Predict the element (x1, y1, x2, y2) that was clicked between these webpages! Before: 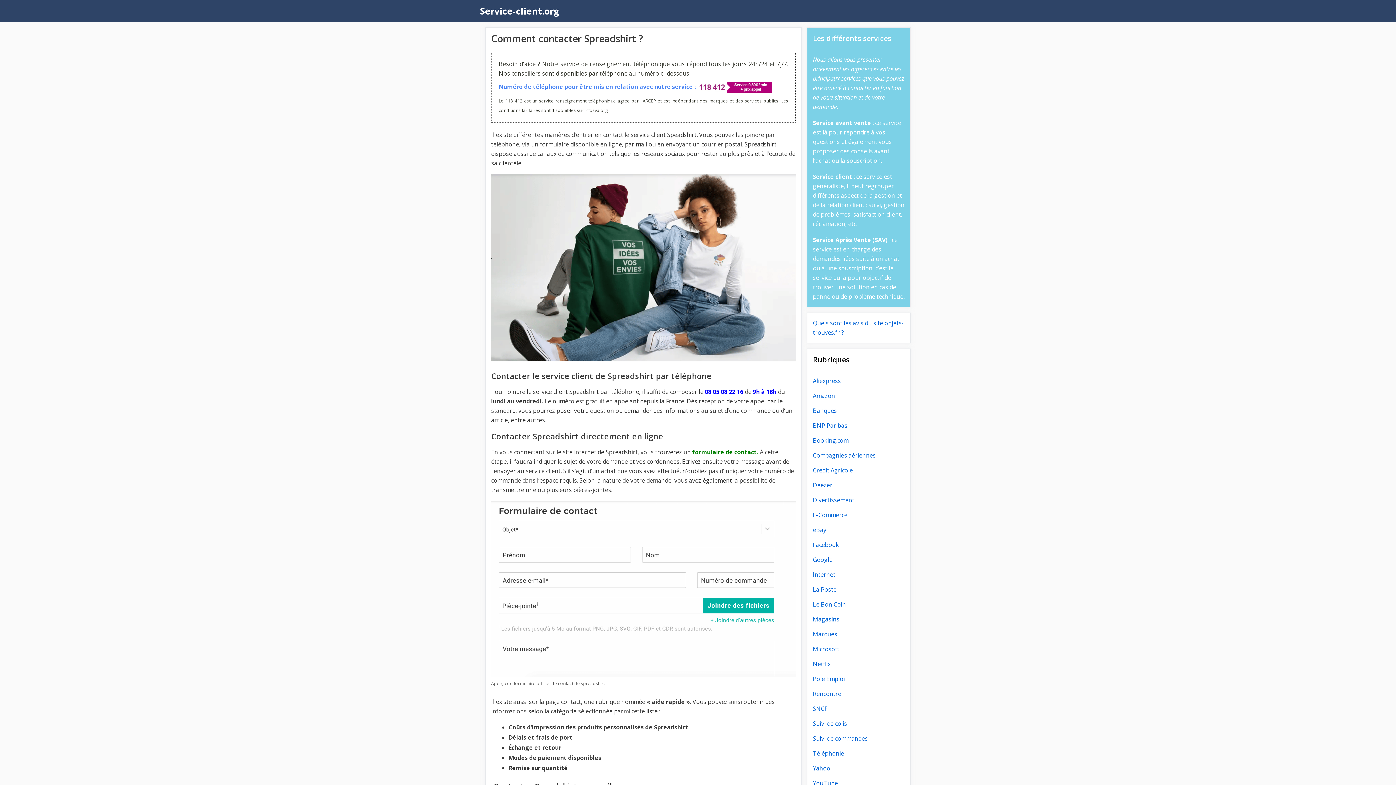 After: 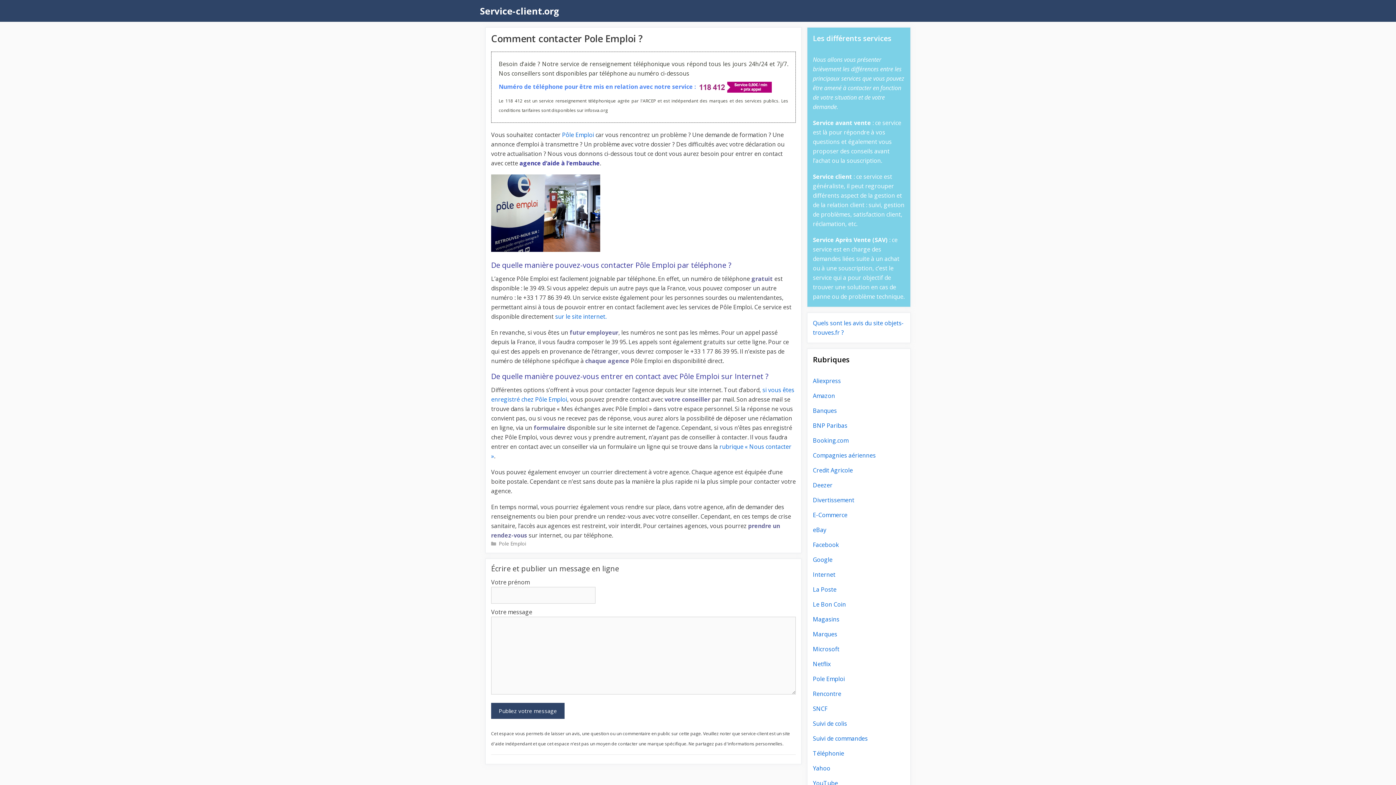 Action: label: Pole Emploi bbox: (813, 675, 845, 683)